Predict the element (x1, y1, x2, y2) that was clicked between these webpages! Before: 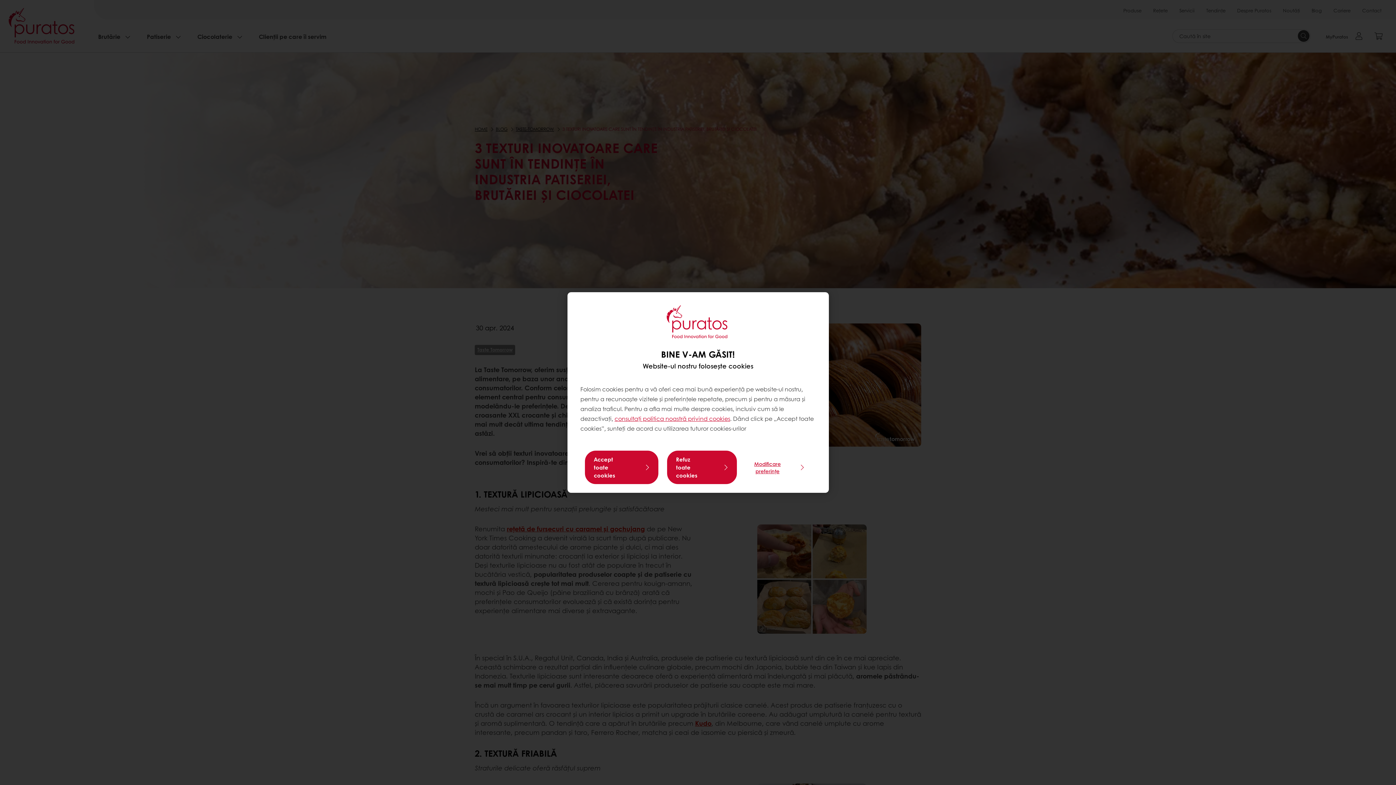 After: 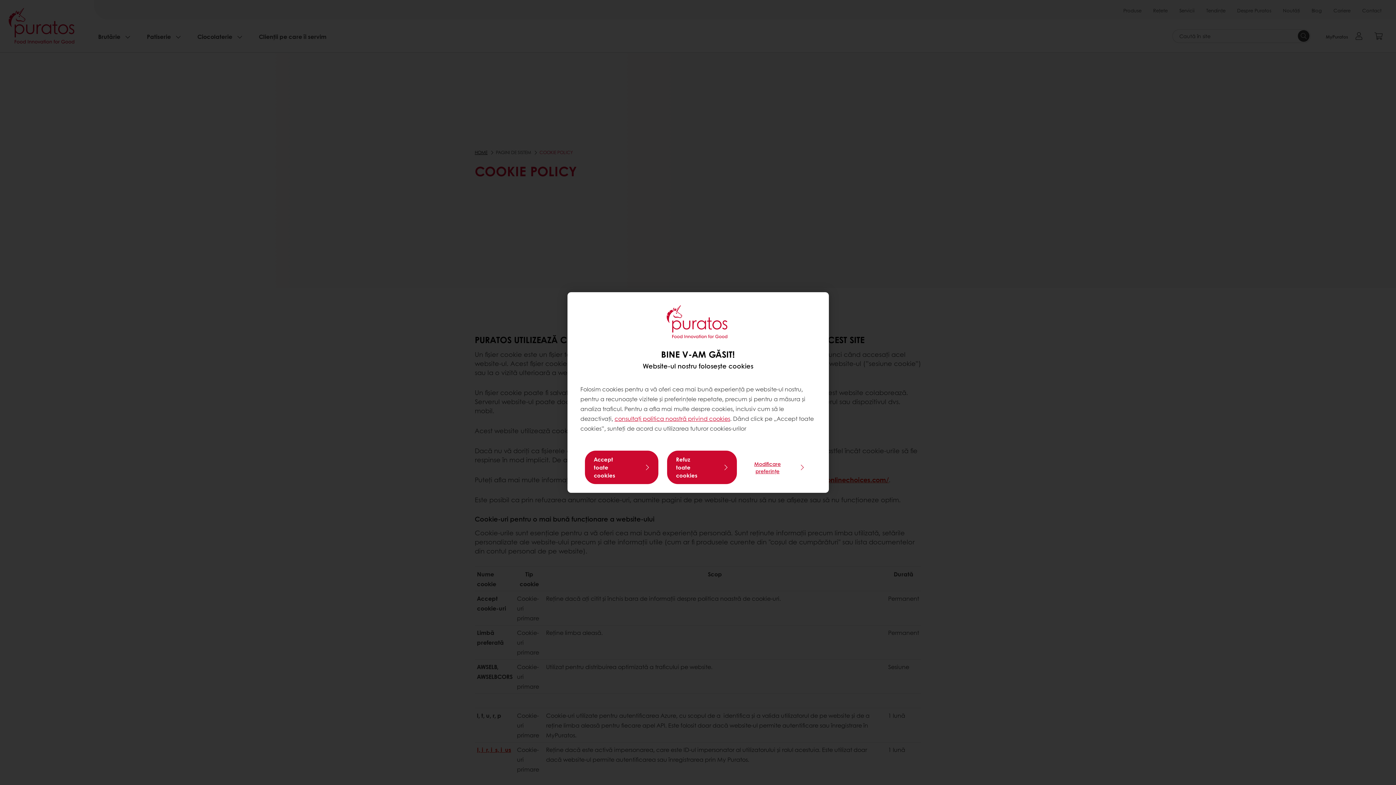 Action: label: consultați politica noastră privind cookies bbox: (614, 414, 730, 422)